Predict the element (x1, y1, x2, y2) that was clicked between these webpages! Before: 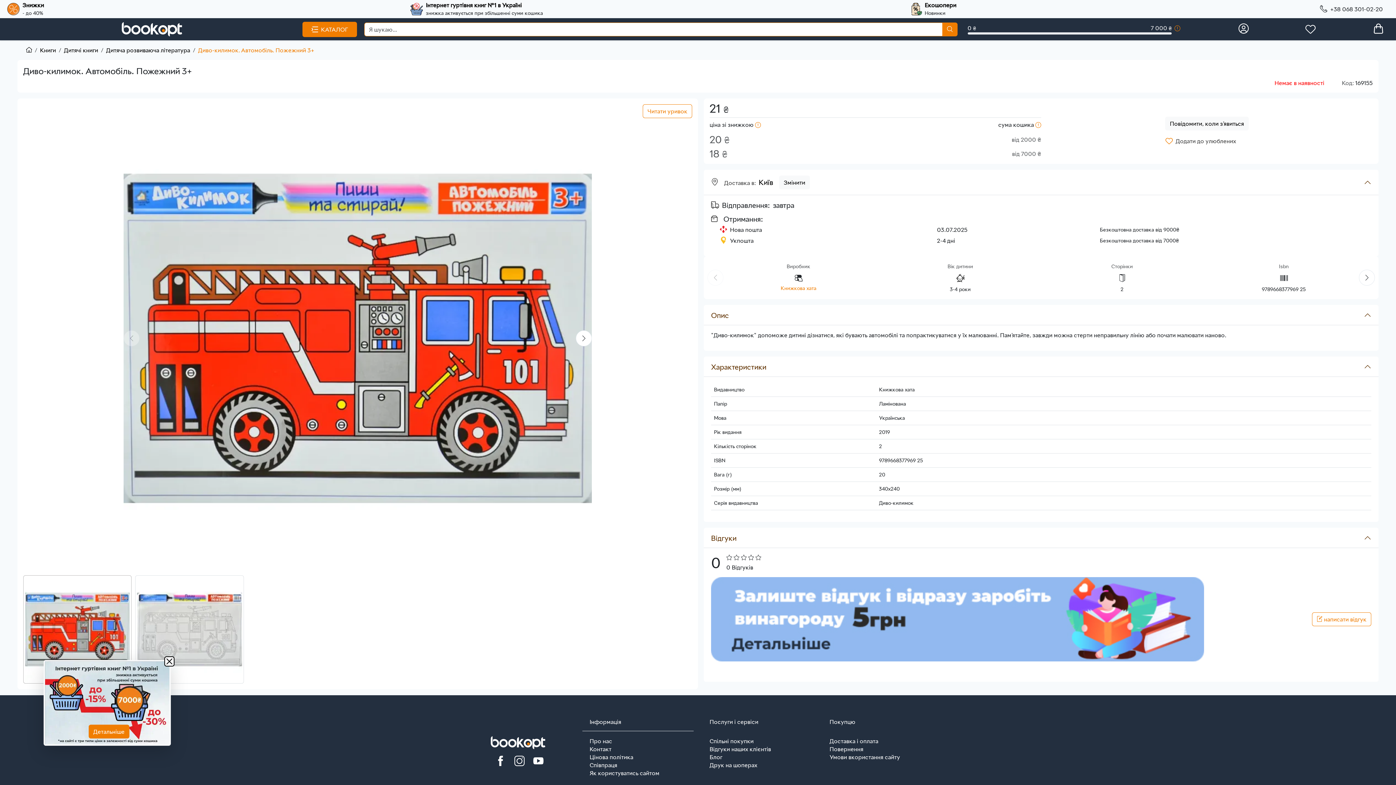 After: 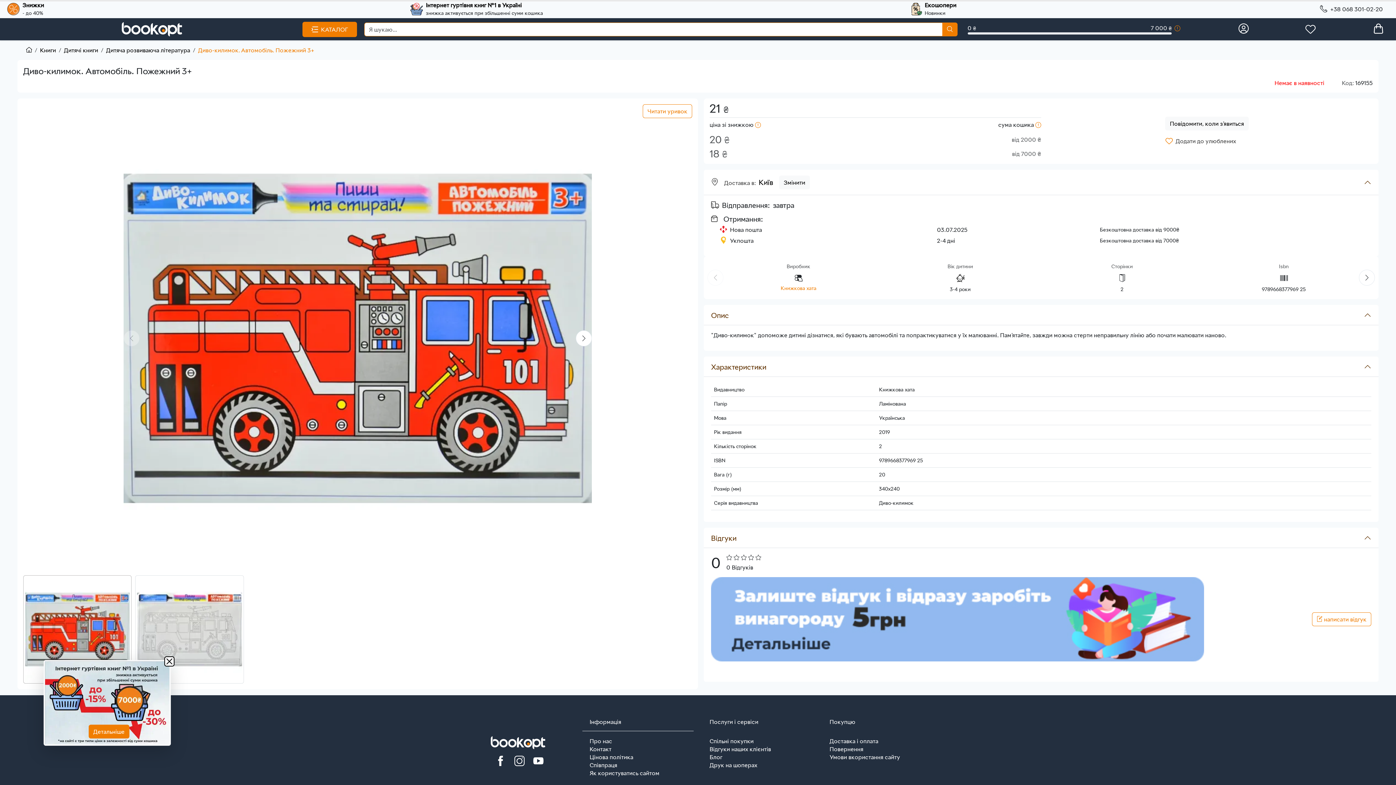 Action: bbox: (1301, 22, 1320, 36)